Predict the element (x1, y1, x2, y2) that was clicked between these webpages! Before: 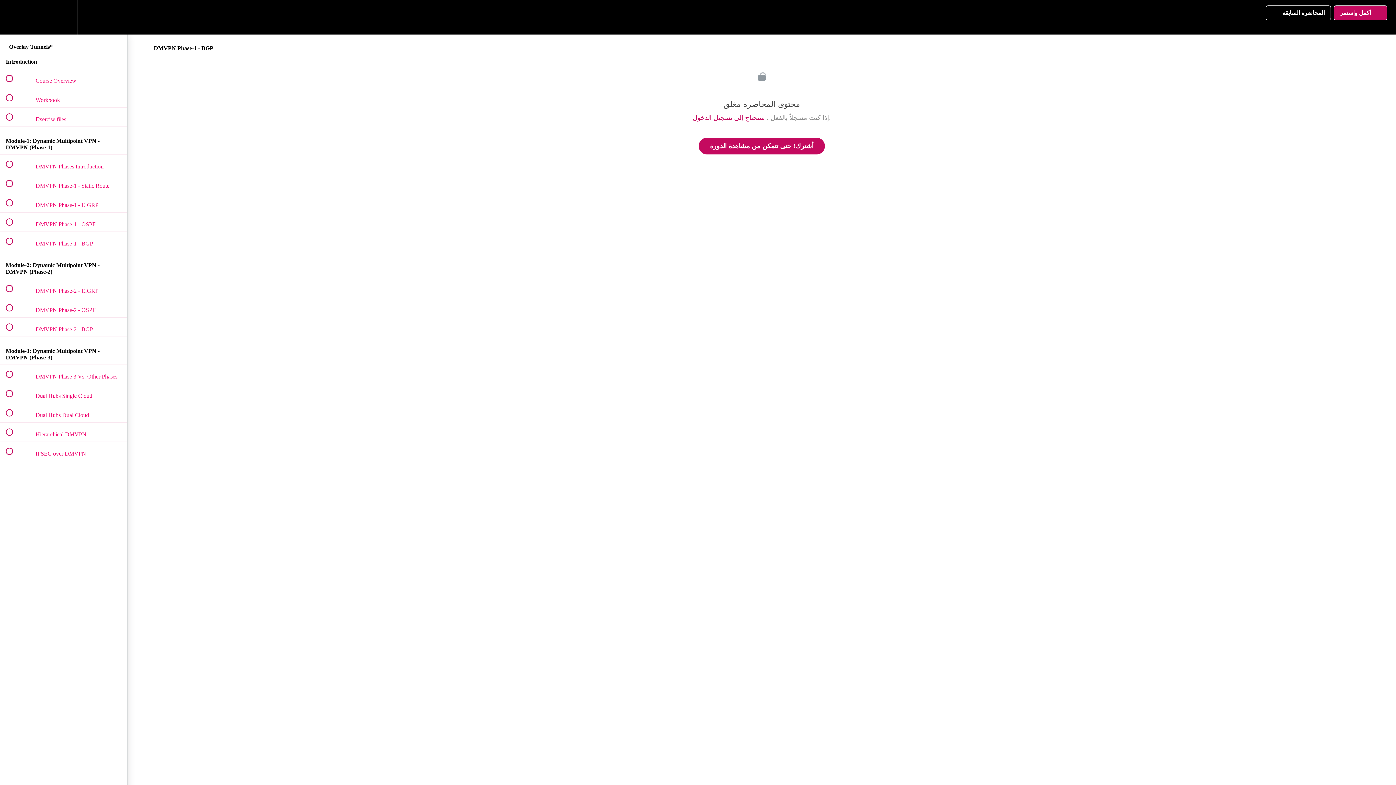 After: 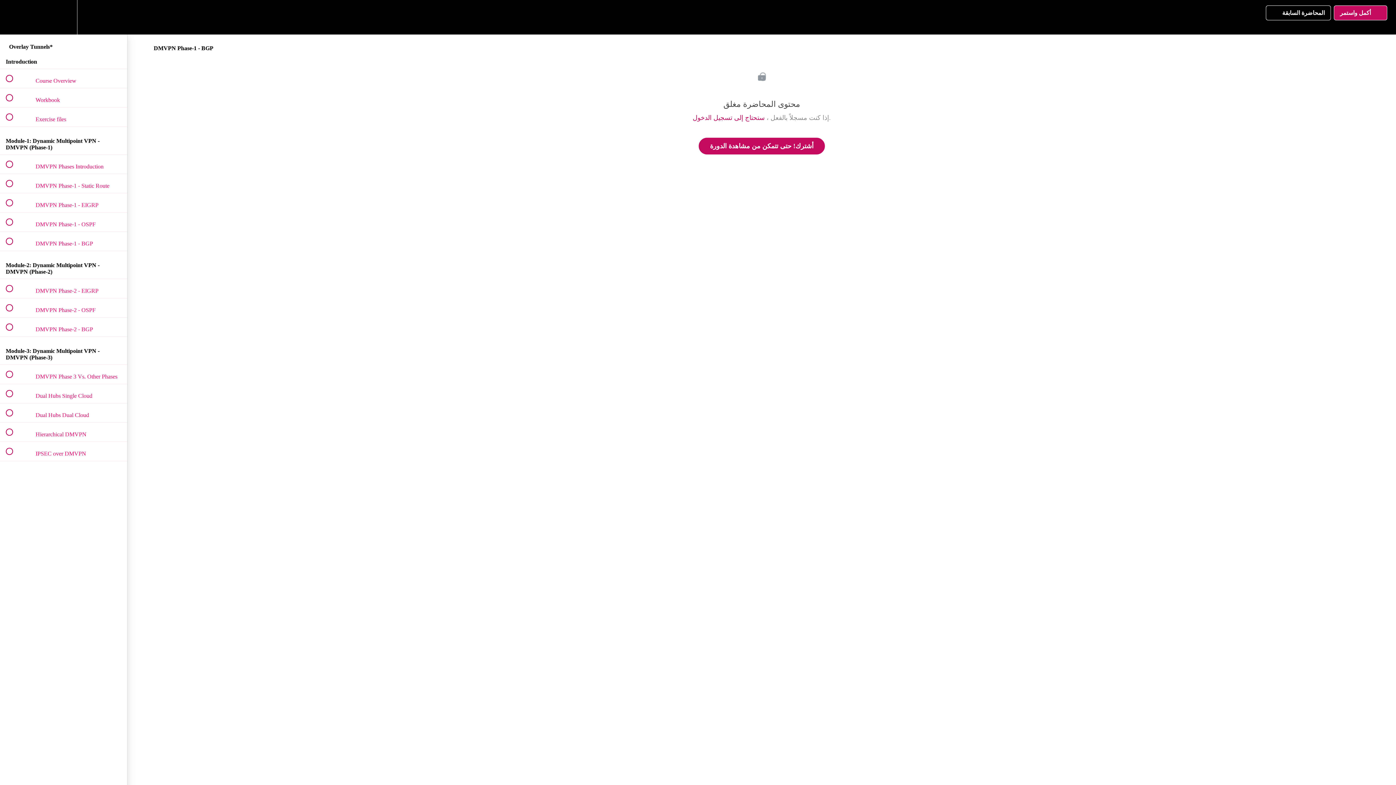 Action: bbox: (0, 232, 127, 251) label:  
 DMVPN Phase-1 - BGP